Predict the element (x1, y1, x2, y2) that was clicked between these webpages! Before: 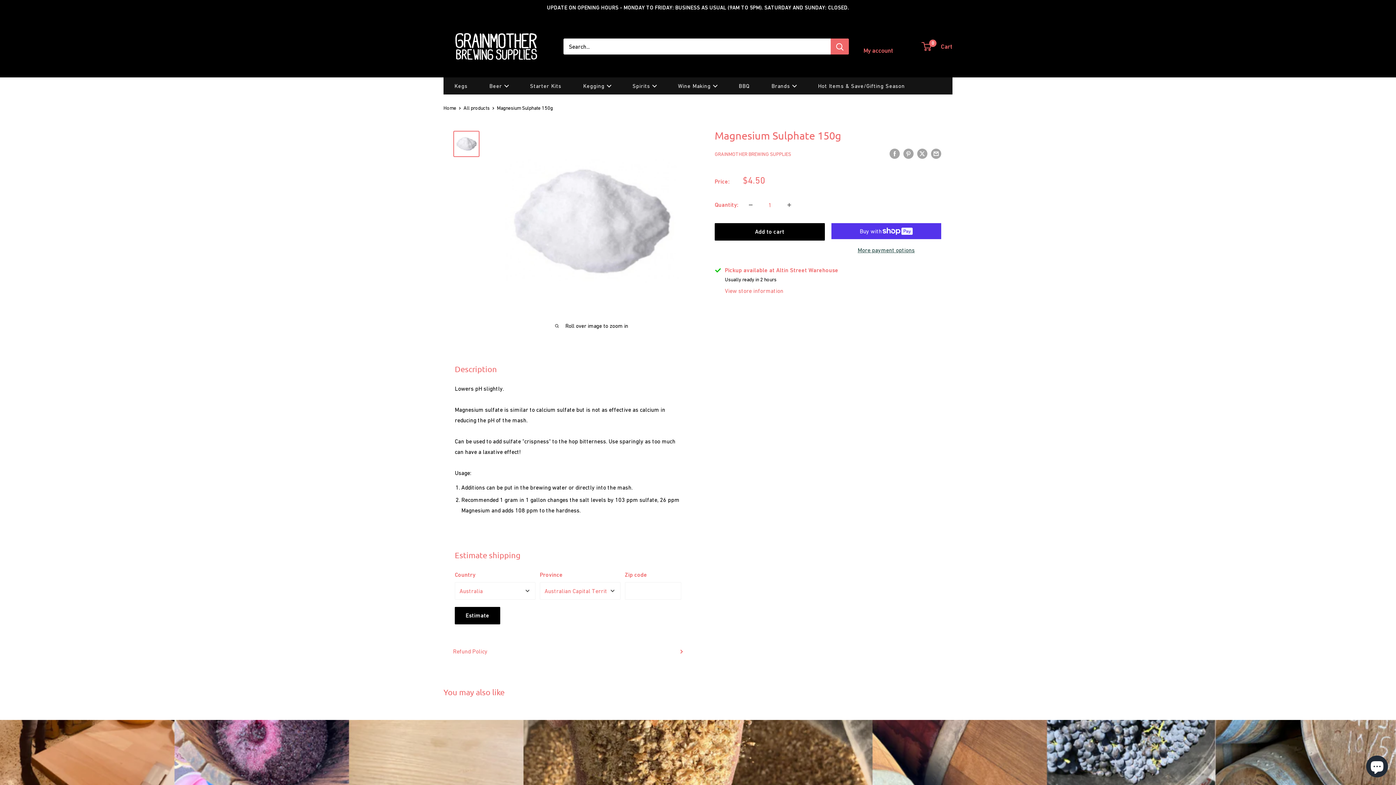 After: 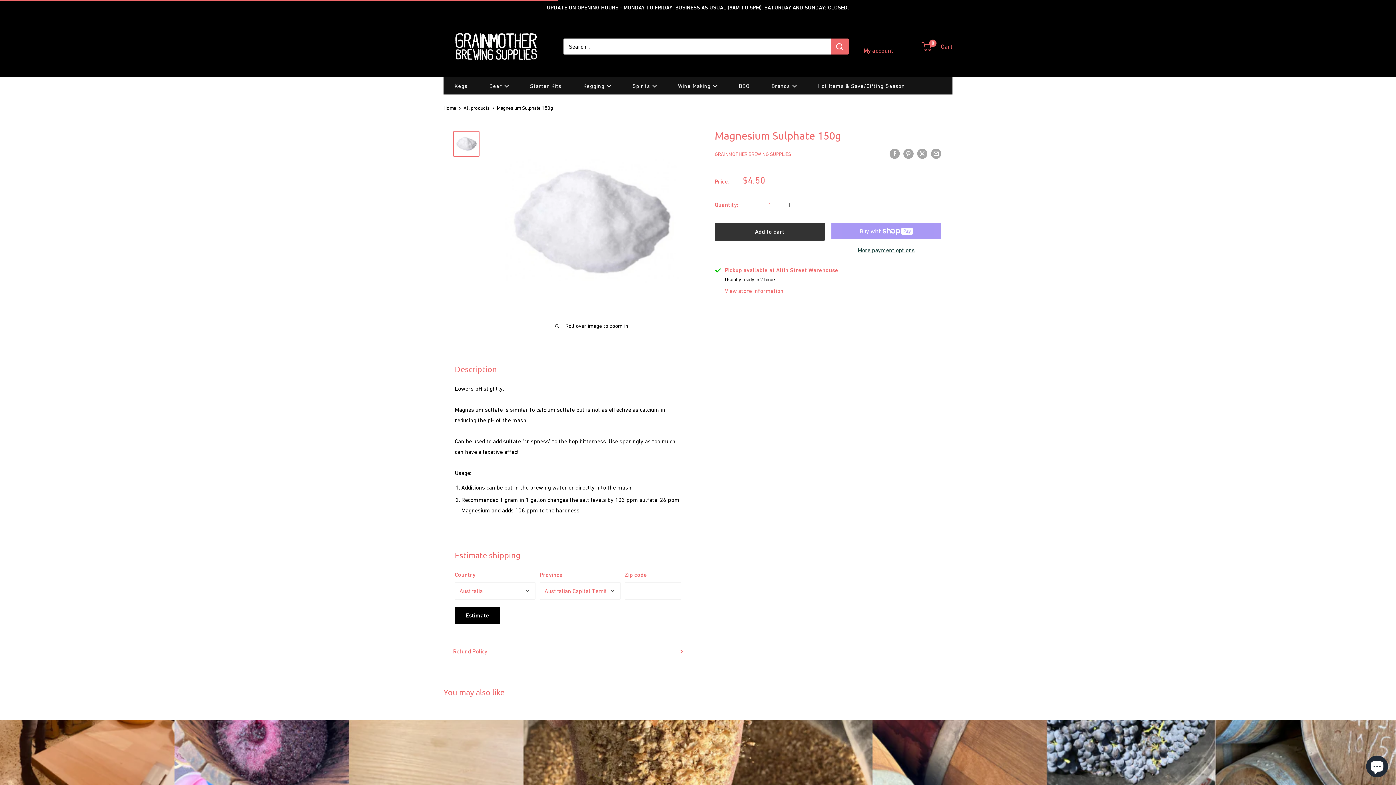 Action: bbox: (714, 223, 824, 240) label: Add to cart